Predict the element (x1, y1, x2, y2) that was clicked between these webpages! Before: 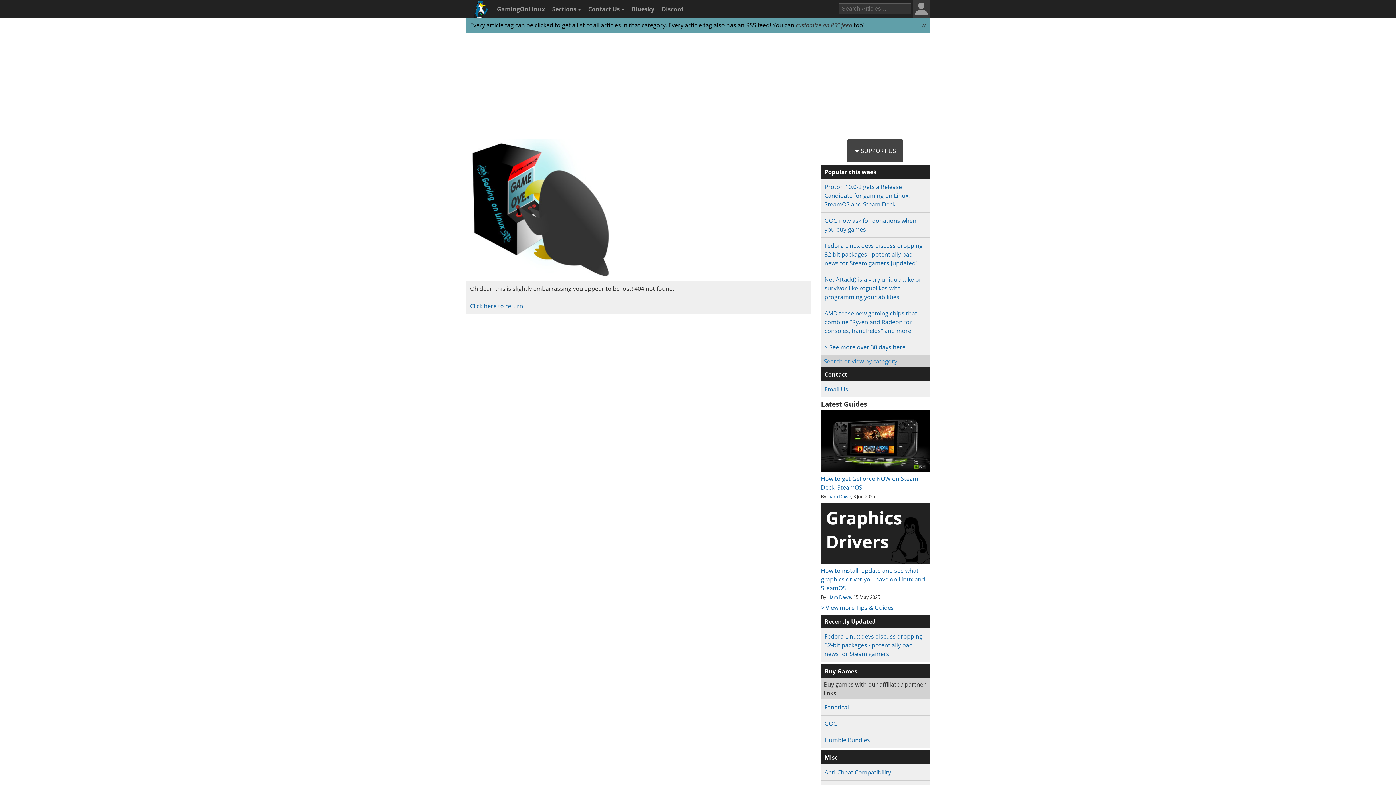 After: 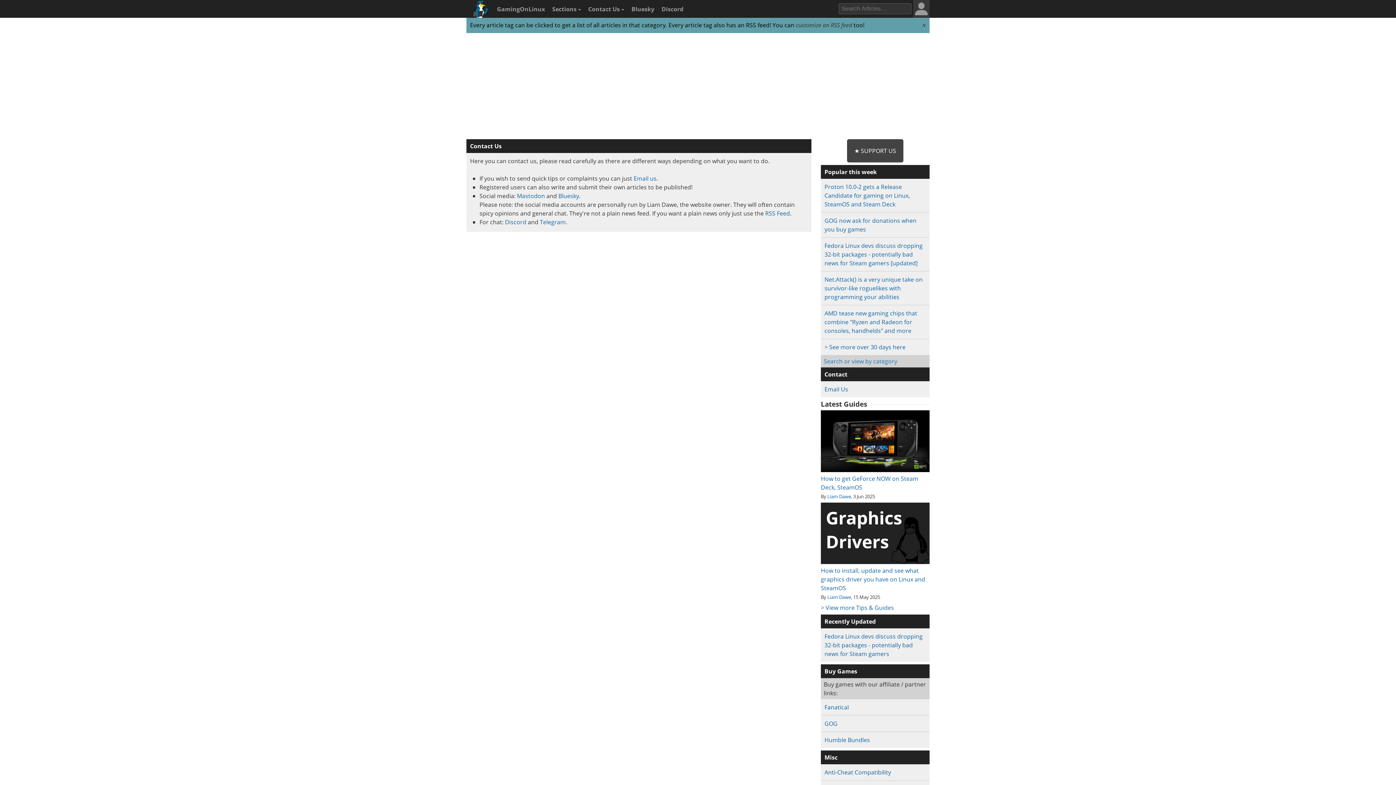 Action: bbox: (824, 370, 847, 378) label: Contact